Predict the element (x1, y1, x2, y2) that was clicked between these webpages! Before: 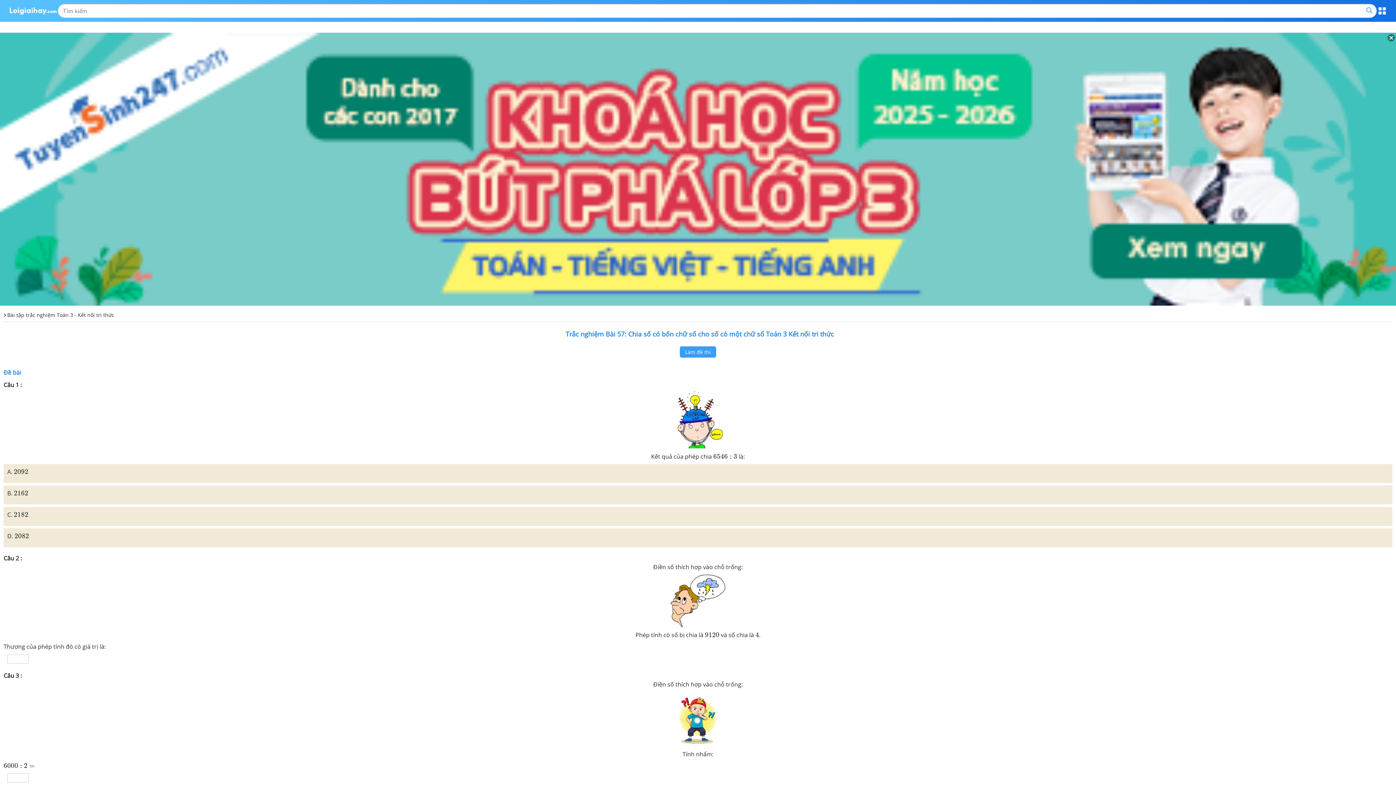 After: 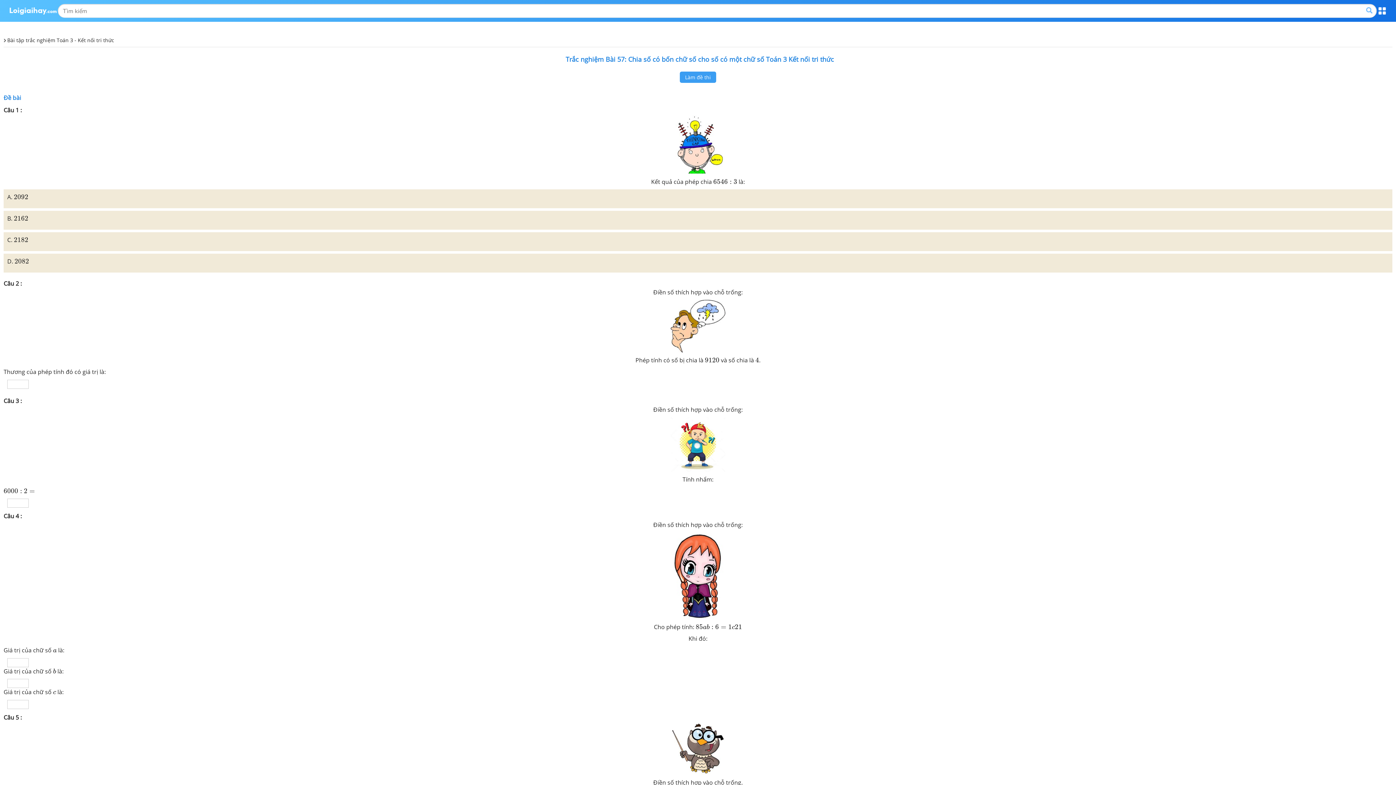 Action: bbox: (1388, 34, 1395, 41)